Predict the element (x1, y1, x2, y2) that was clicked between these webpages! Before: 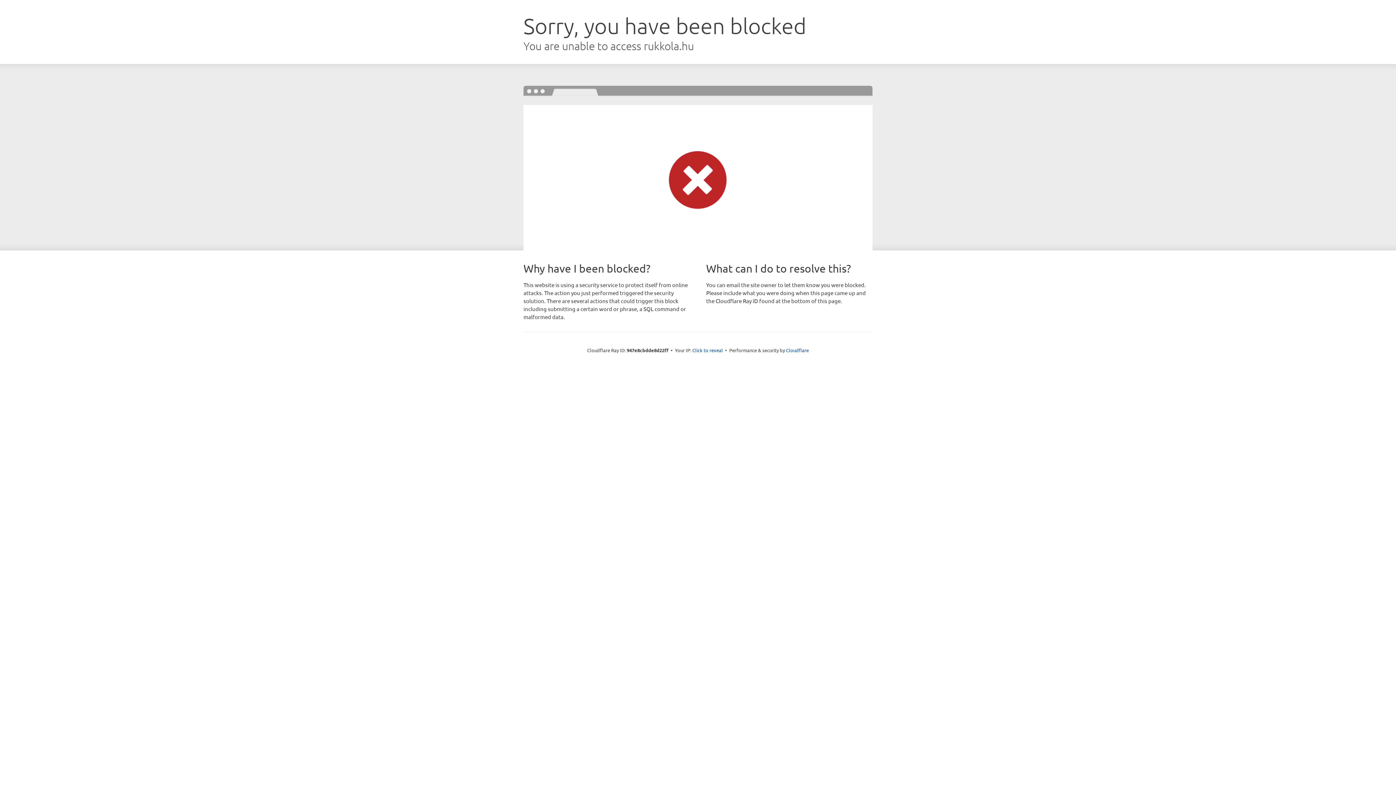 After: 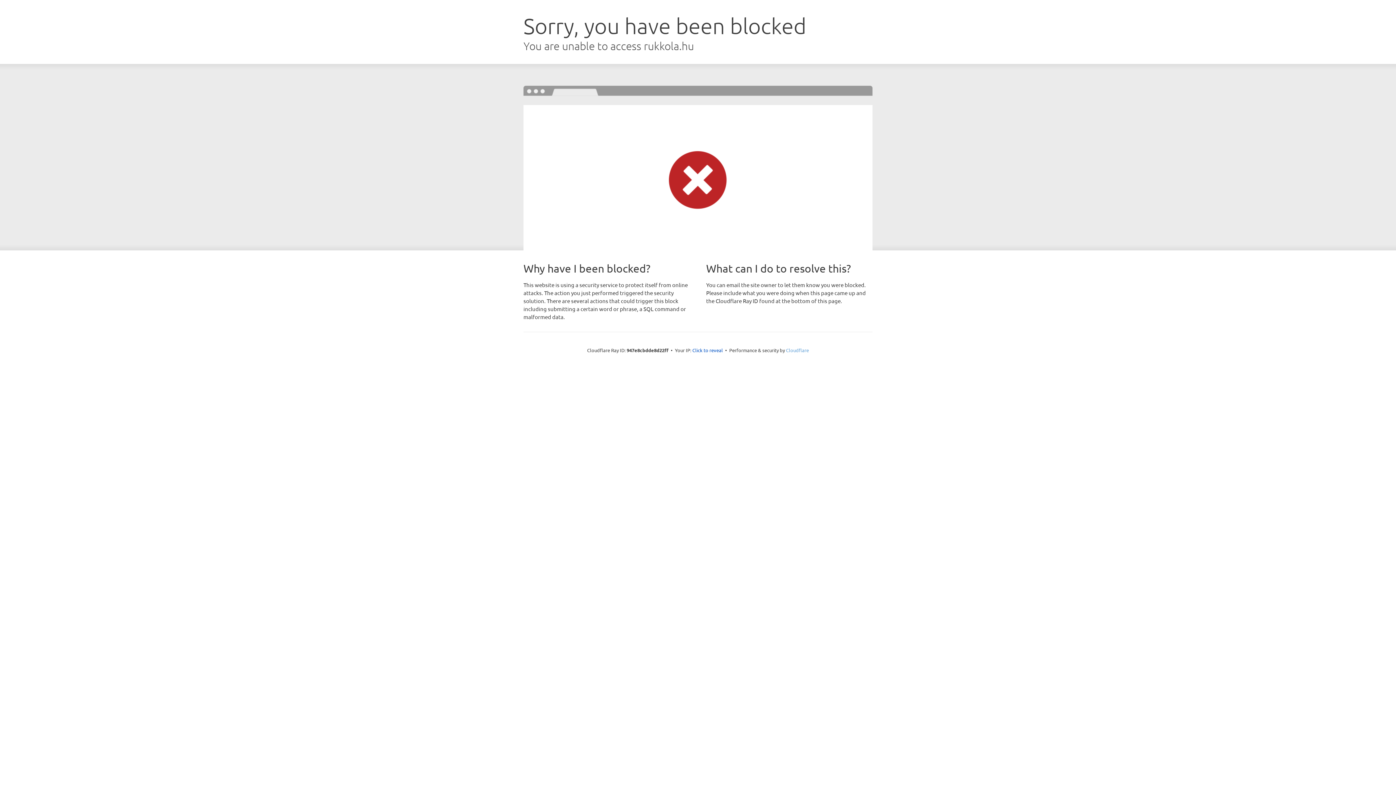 Action: bbox: (786, 347, 809, 353) label: Cloudflare